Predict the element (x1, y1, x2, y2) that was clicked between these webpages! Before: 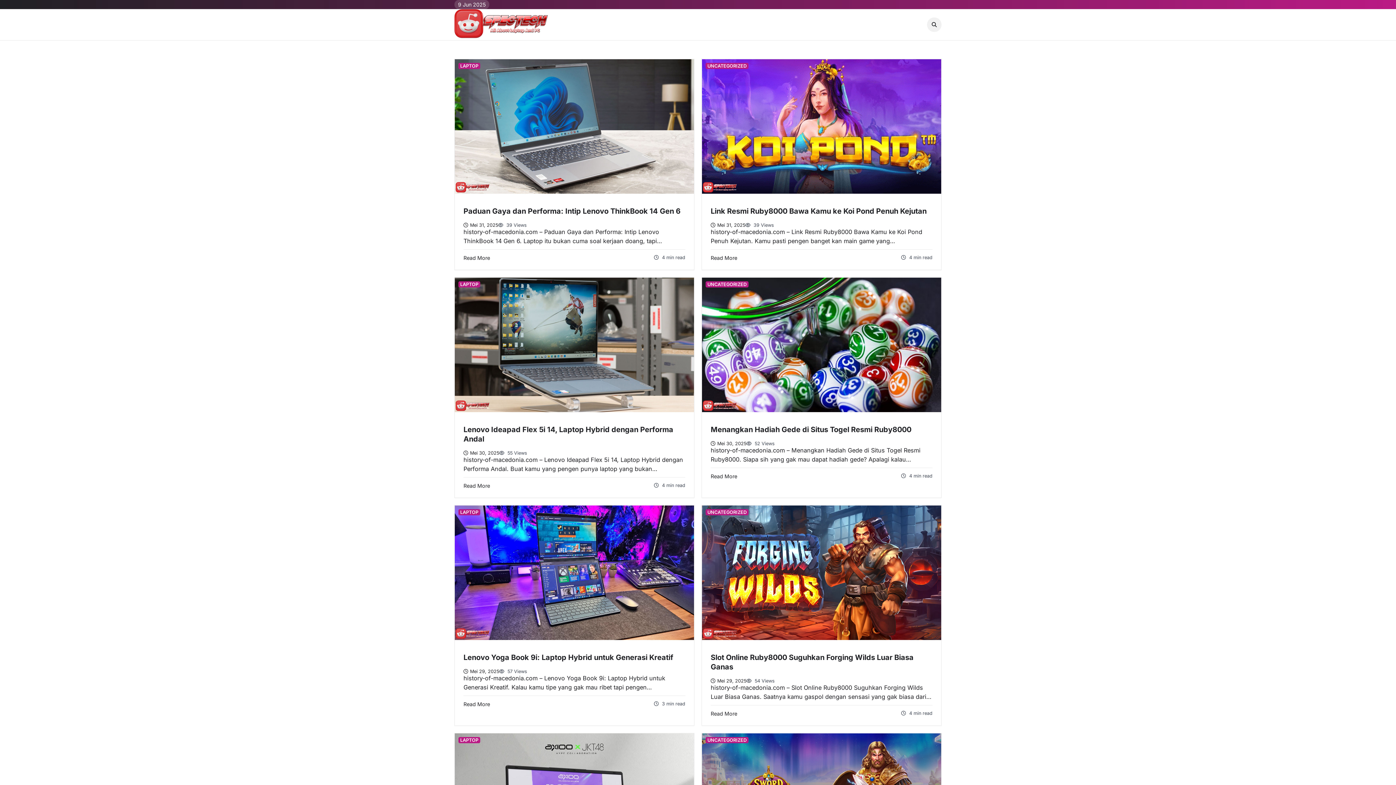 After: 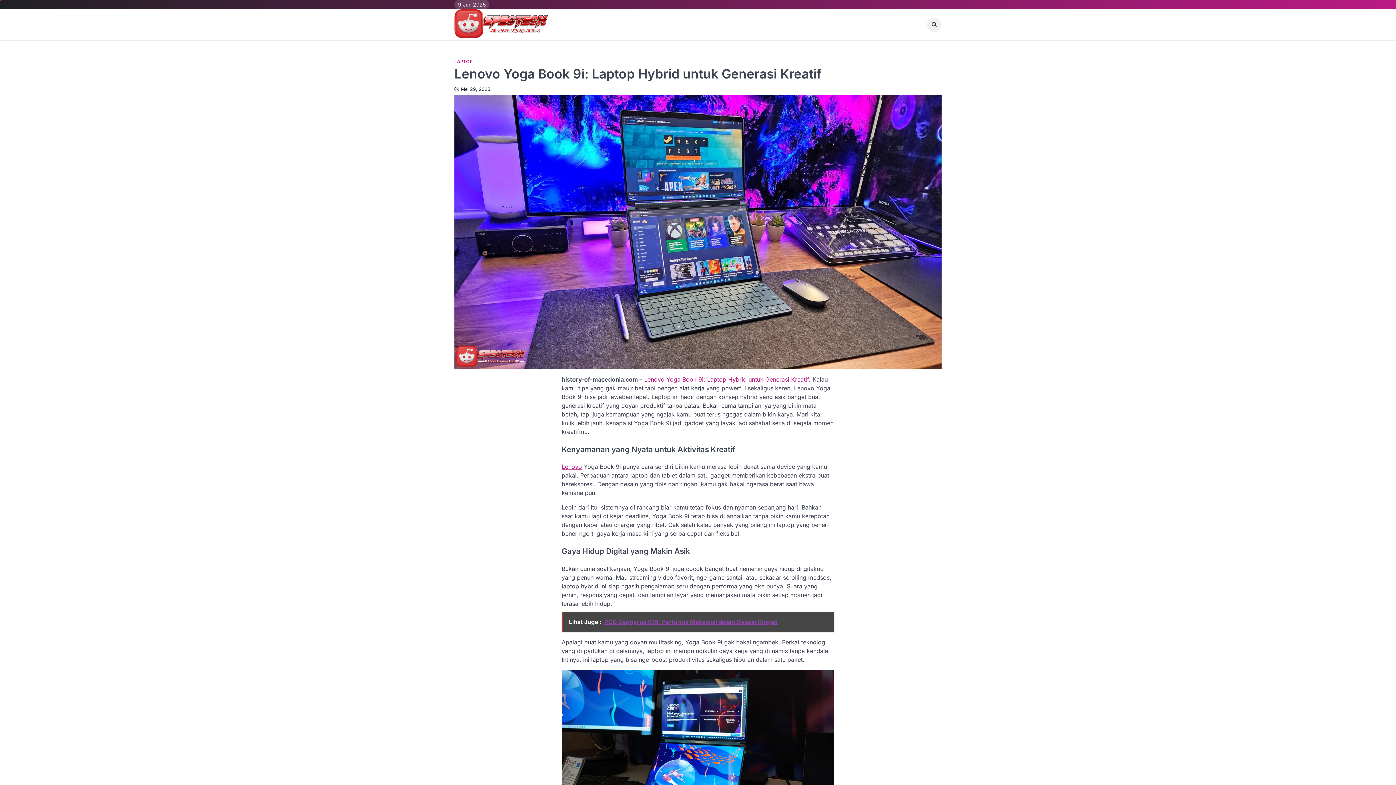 Action: label: Mei 29, 2025 bbox: (463, 669, 499, 674)